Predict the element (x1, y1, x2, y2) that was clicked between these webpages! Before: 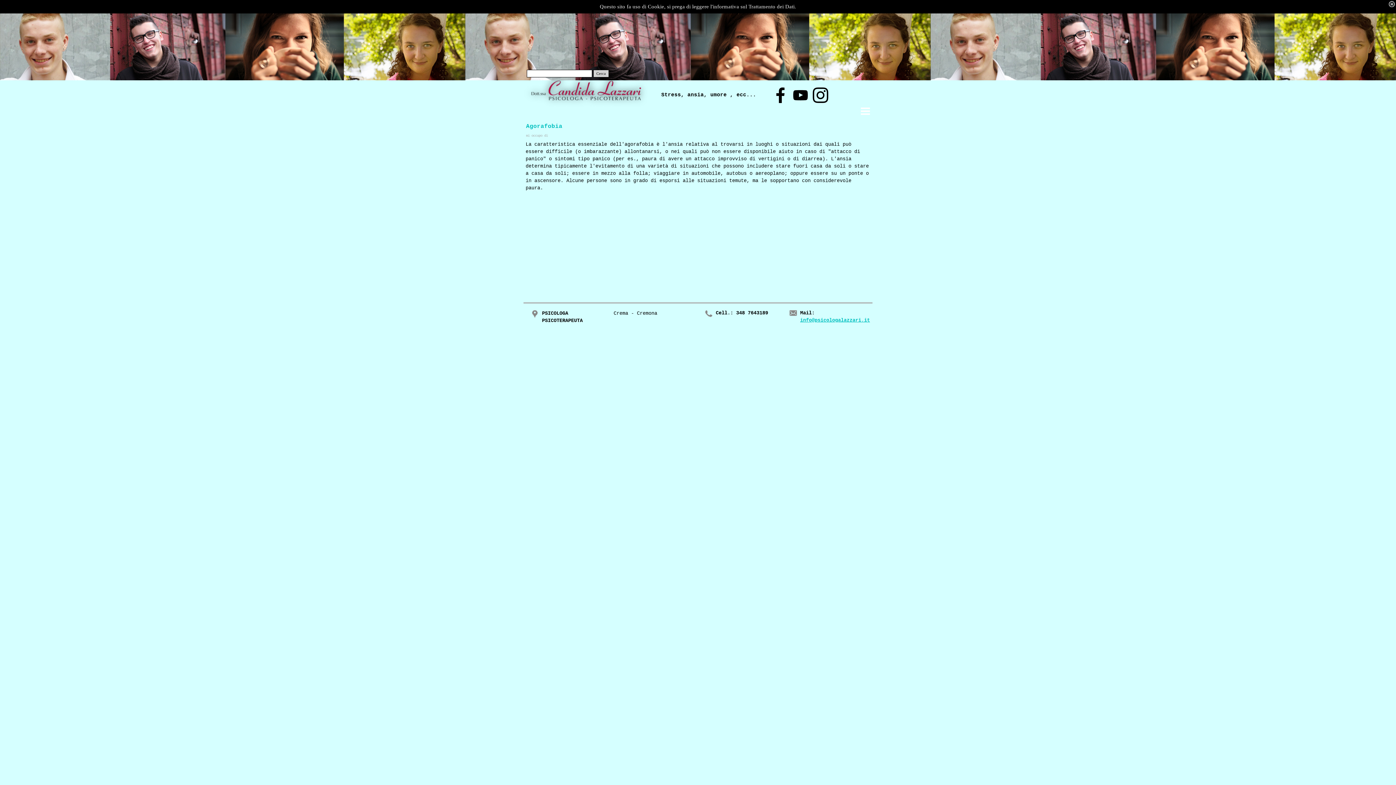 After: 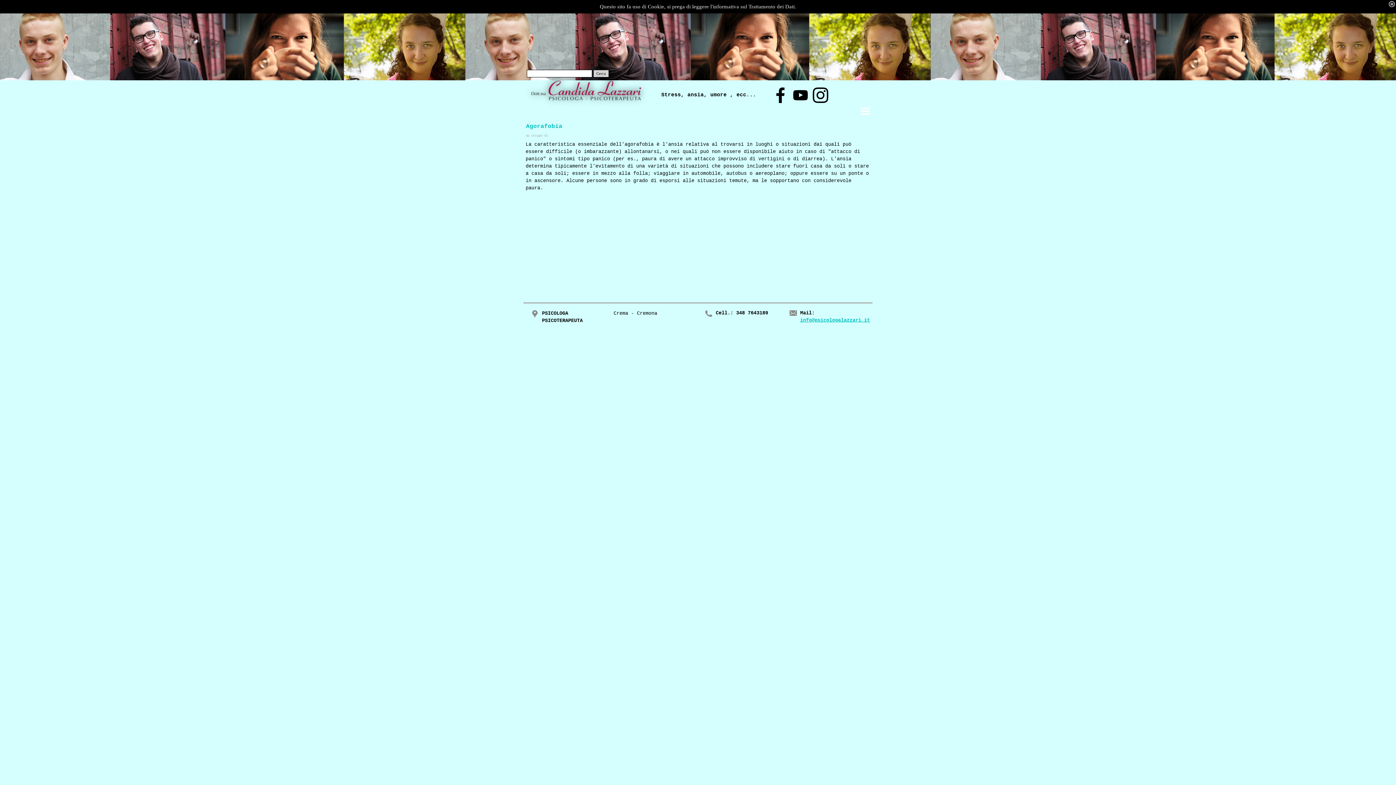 Action: bbox: (771, 86, 789, 104)